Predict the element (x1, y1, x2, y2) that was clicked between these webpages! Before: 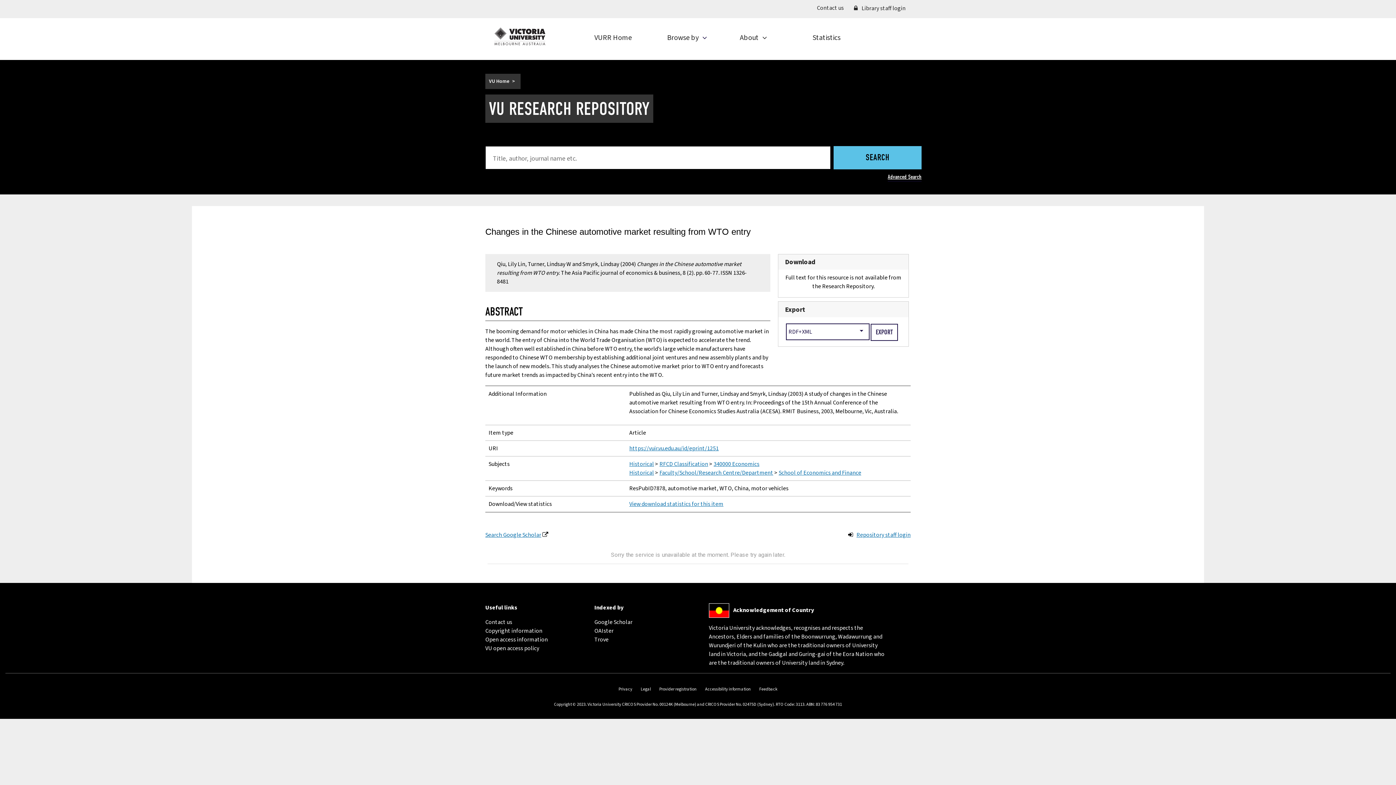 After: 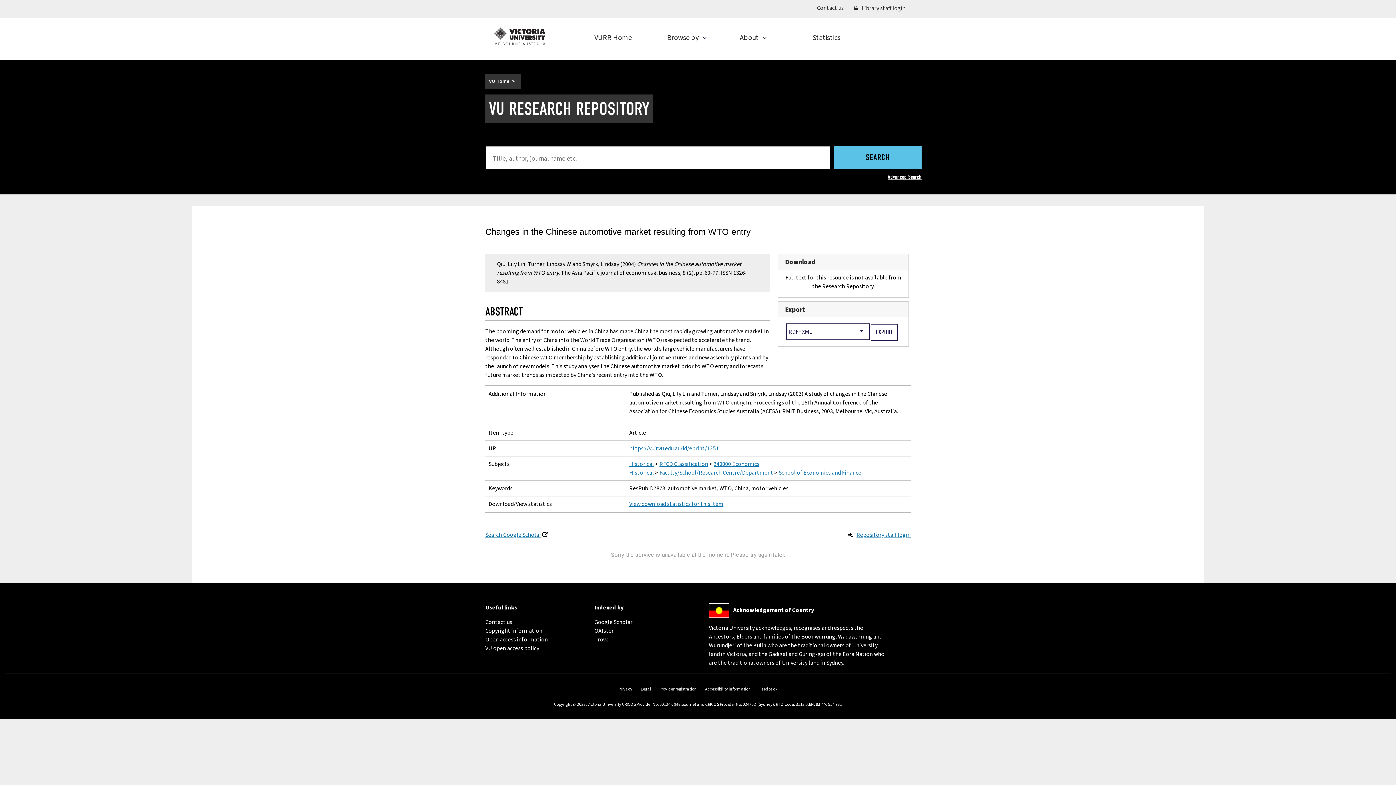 Action: bbox: (485, 636, 548, 644) label: Open access information
(external link)